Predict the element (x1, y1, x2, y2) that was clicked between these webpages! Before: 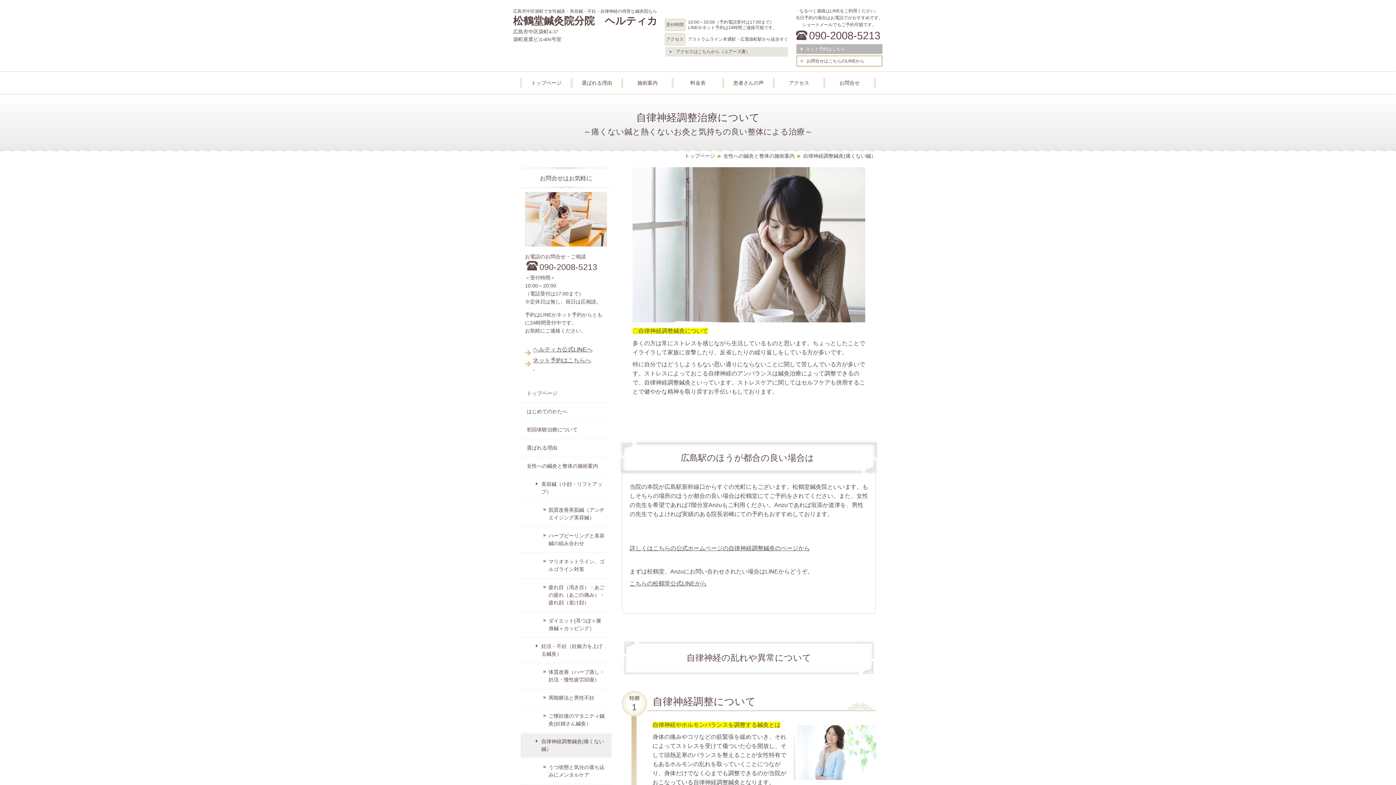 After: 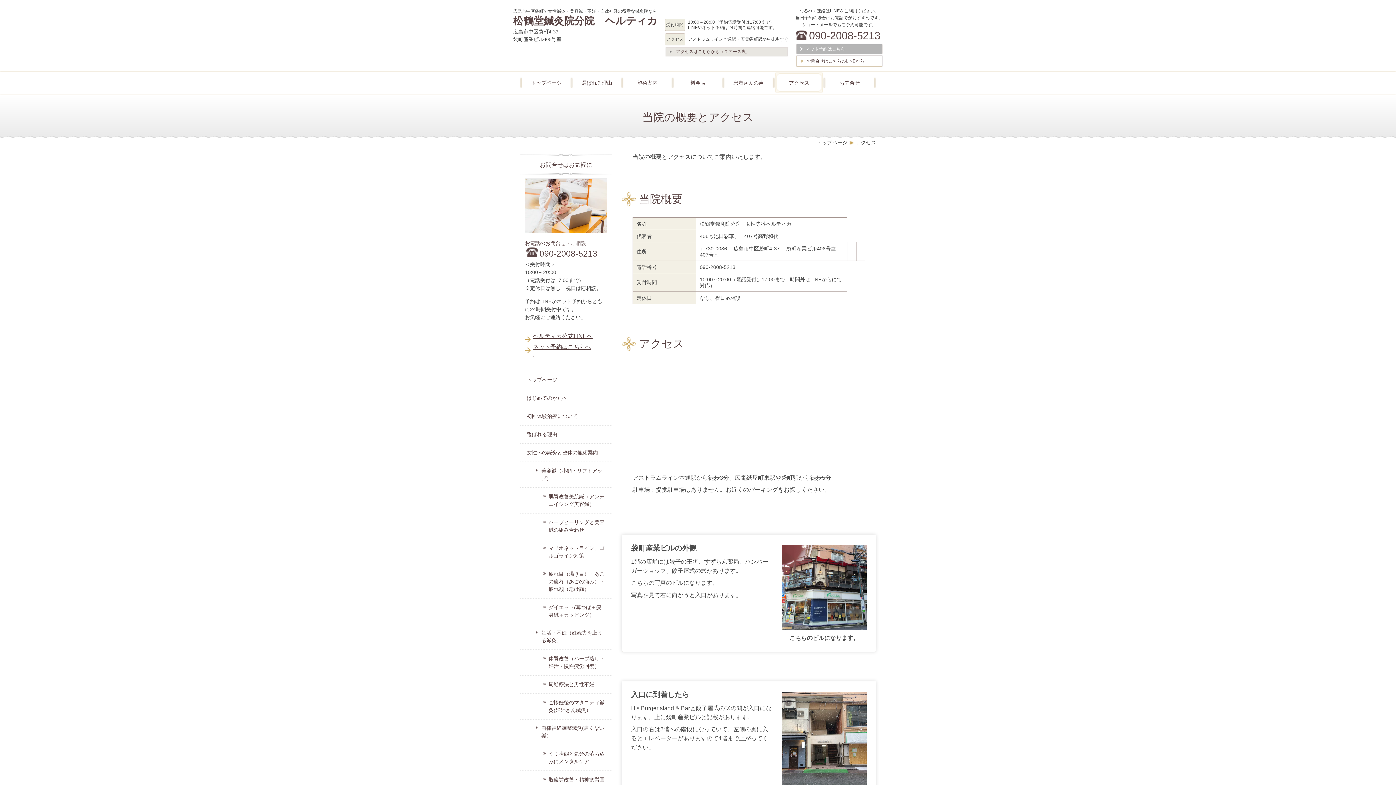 Action: label:  

アクセスはこちらから（ユアーズ裏） bbox: (666, 47, 787, 56)